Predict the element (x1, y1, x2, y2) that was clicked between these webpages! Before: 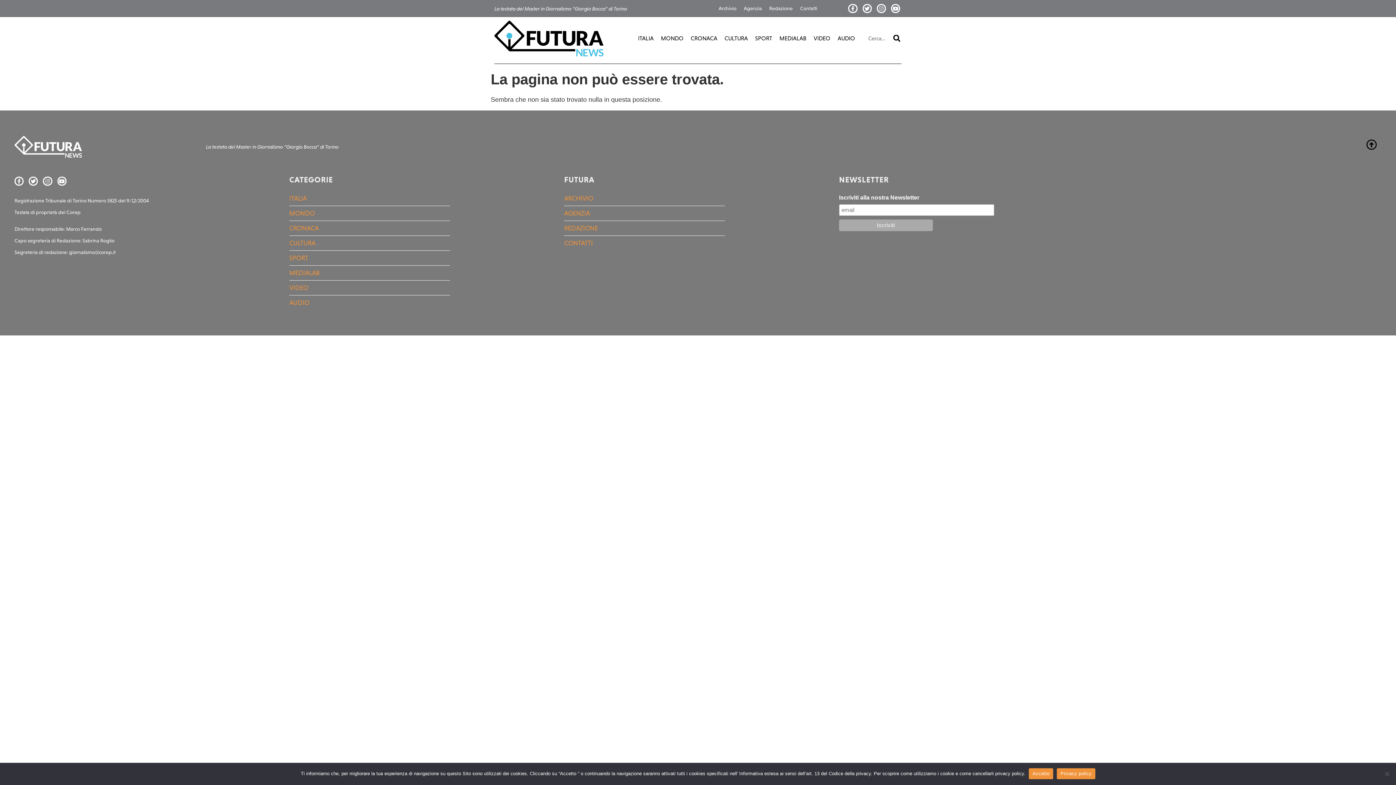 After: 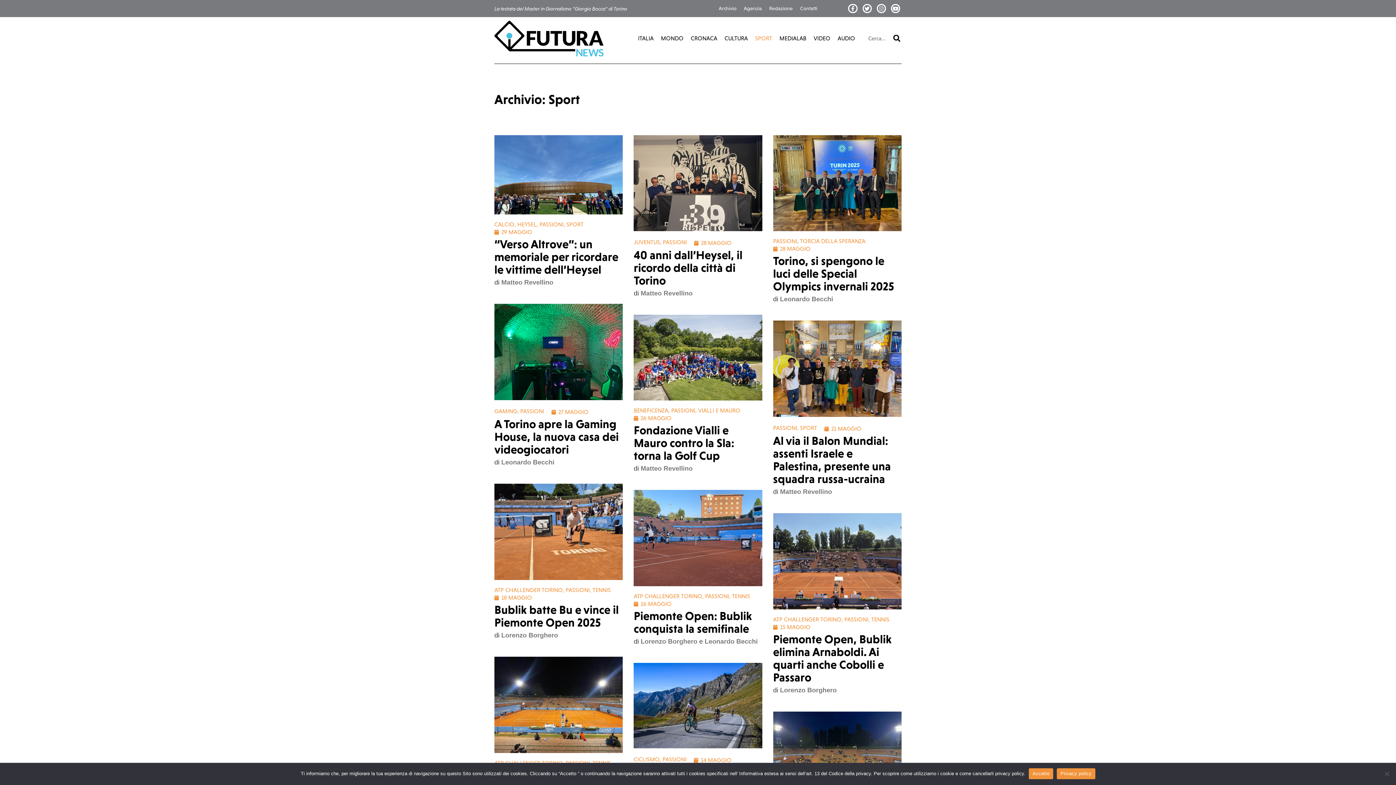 Action: label: SPORT bbox: (289, 250, 450, 265)